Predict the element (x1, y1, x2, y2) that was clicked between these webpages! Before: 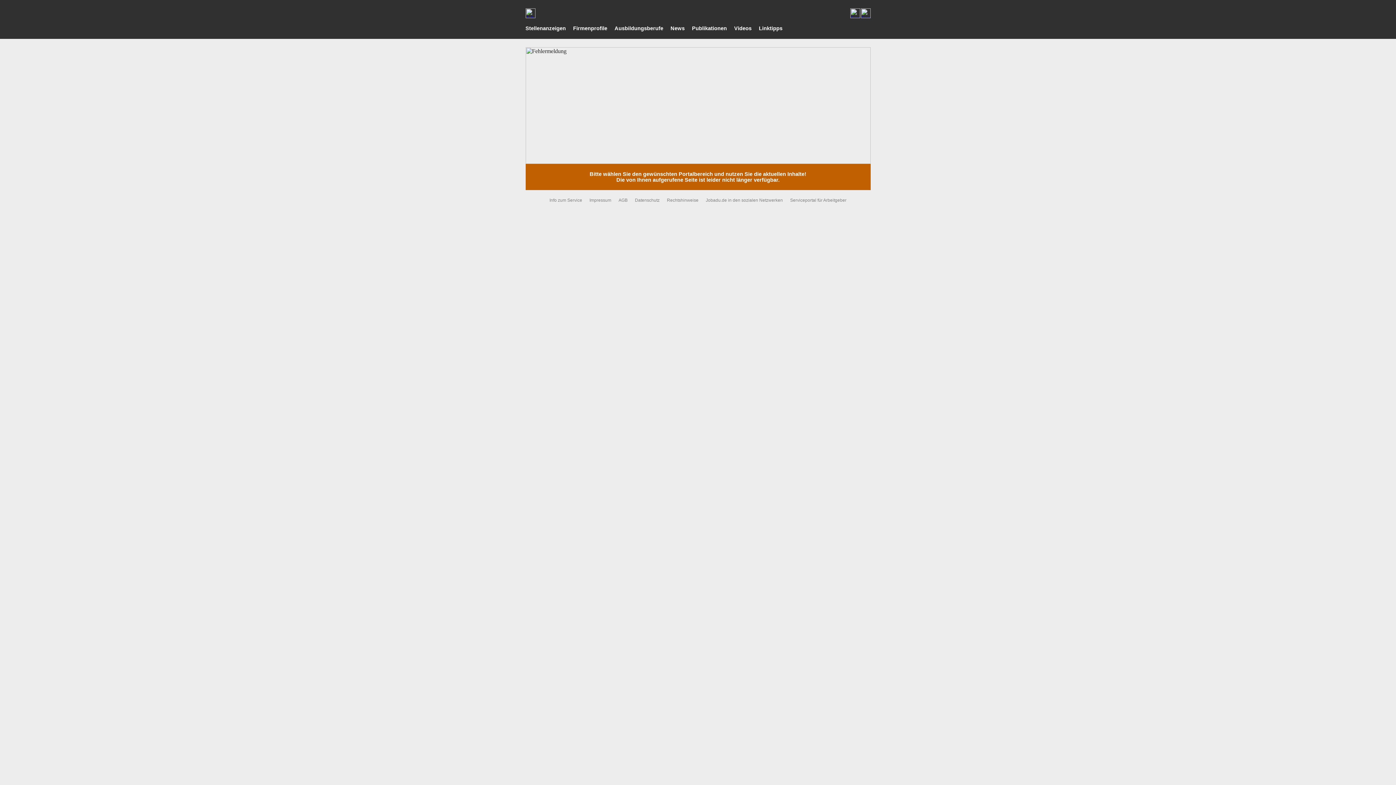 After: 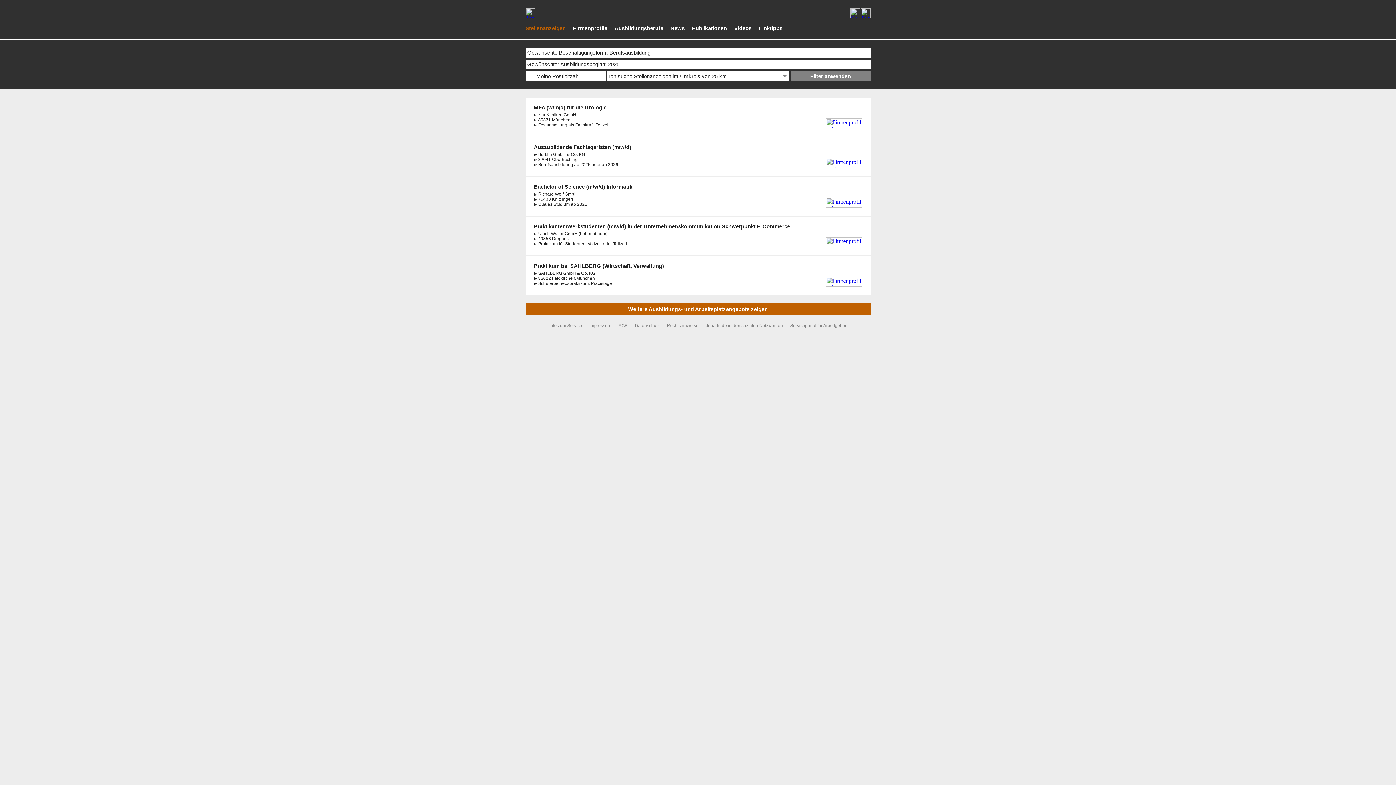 Action: bbox: (525, 13, 535, 19)